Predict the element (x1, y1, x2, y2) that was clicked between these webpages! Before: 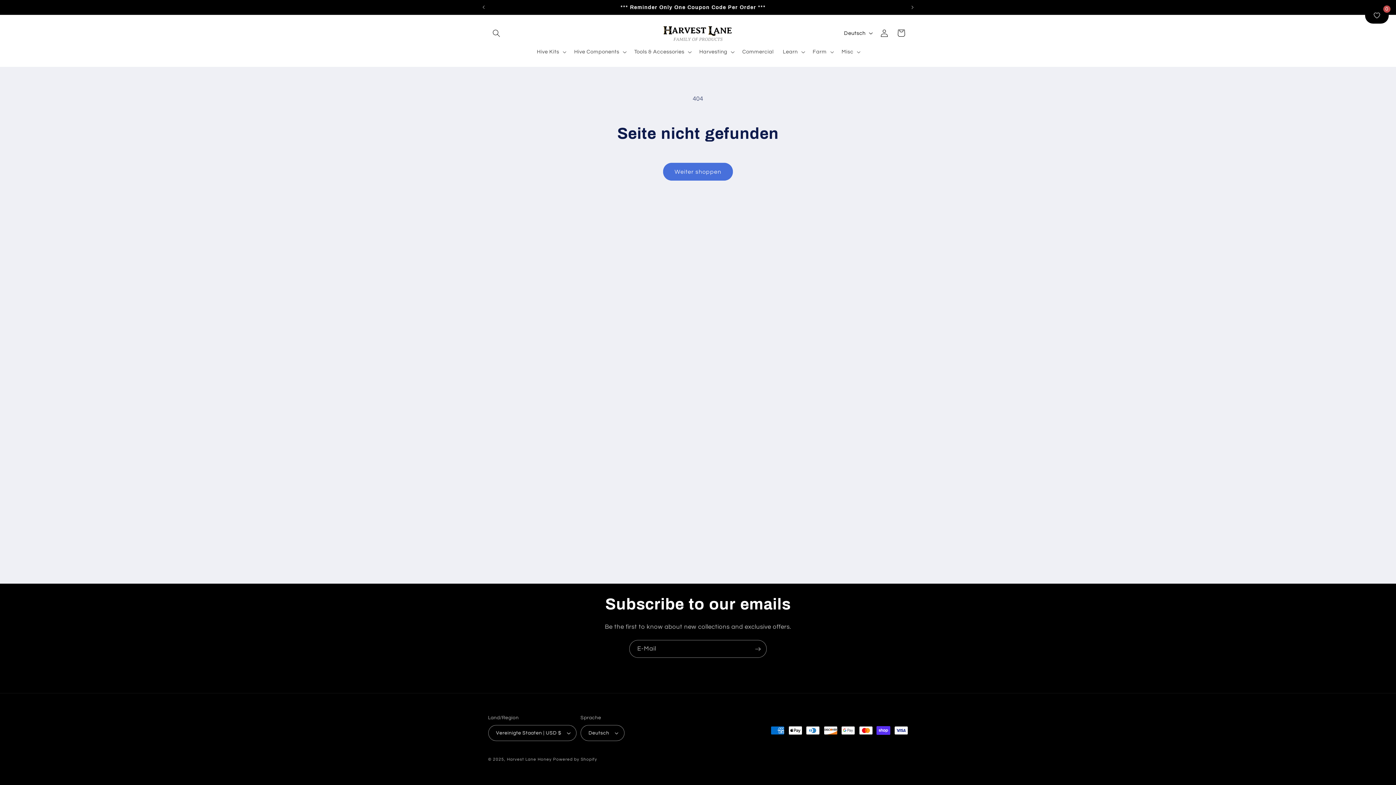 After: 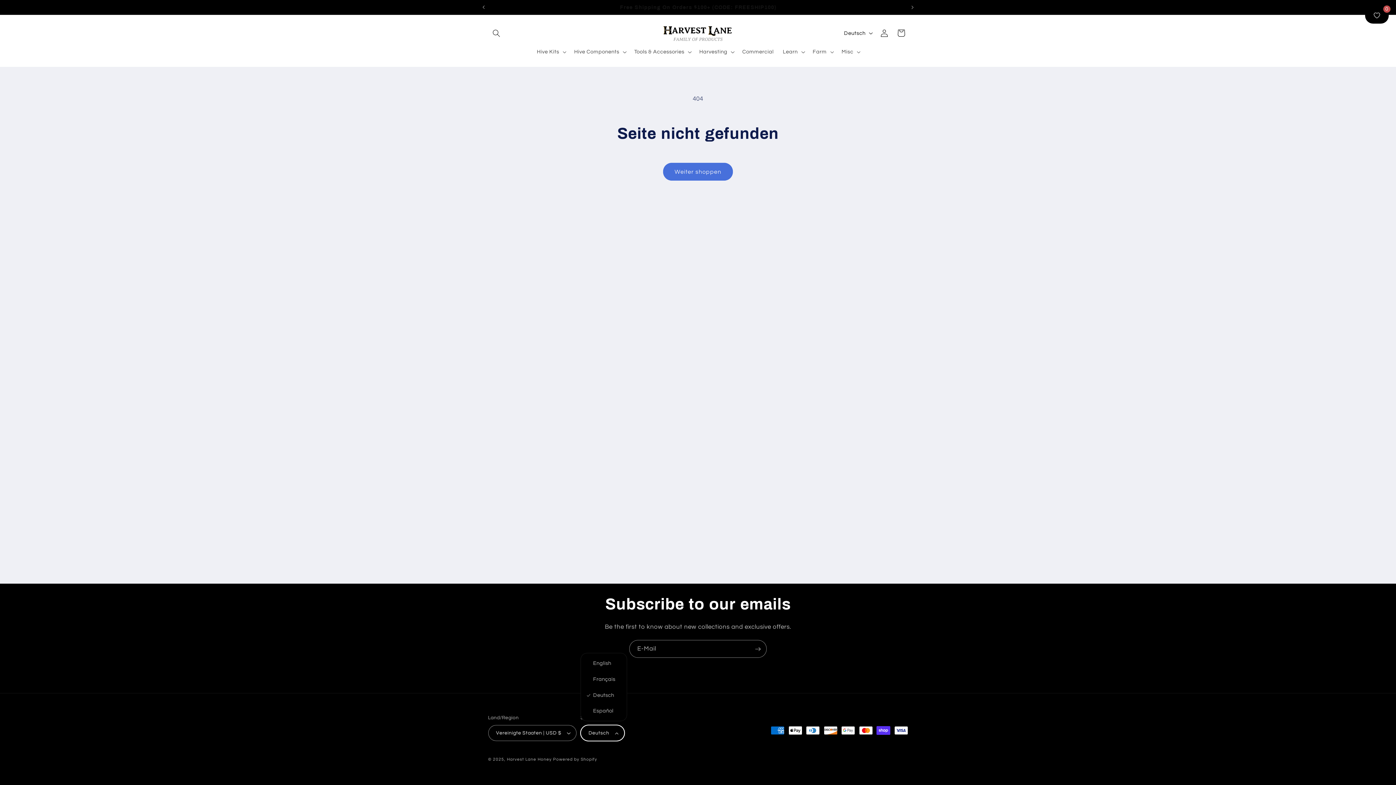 Action: label: Deutsch bbox: (580, 725, 624, 741)